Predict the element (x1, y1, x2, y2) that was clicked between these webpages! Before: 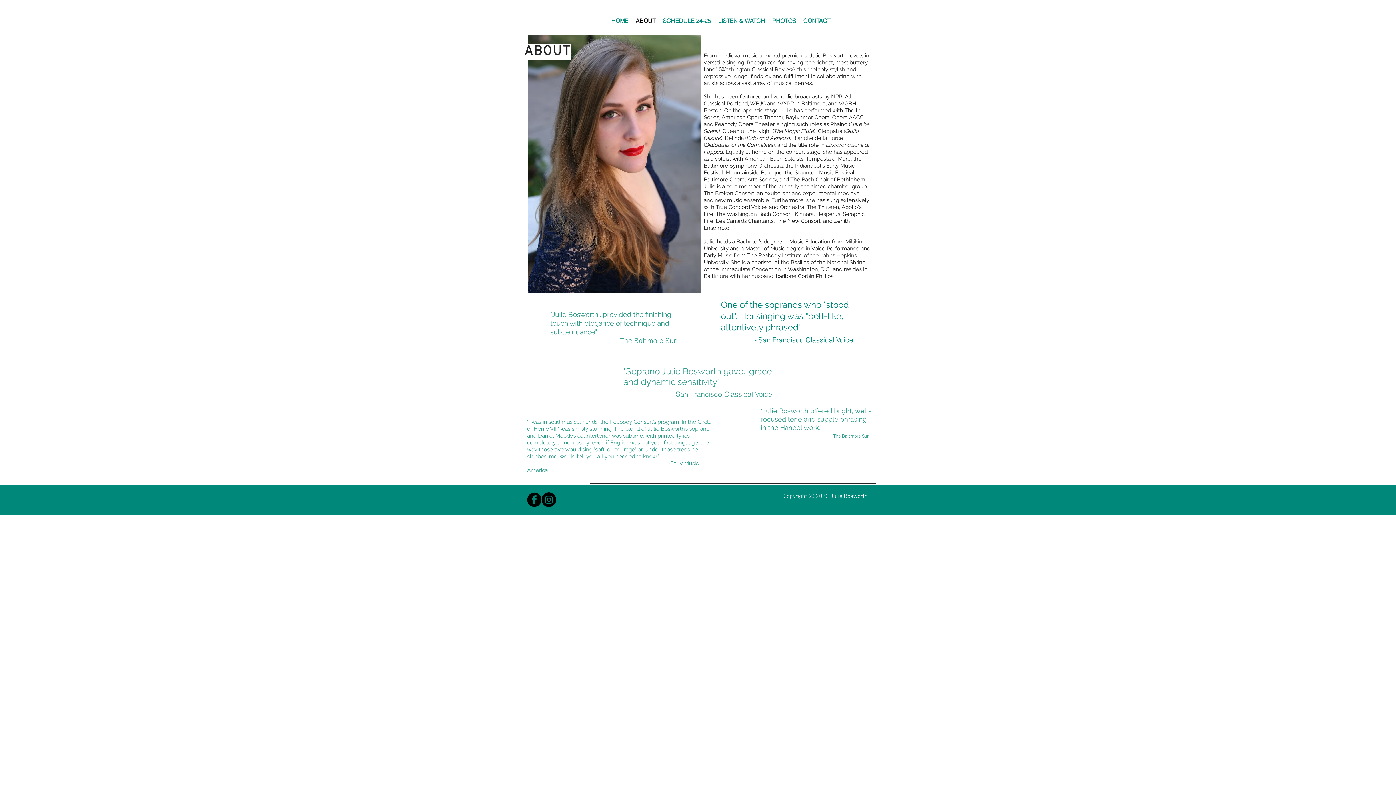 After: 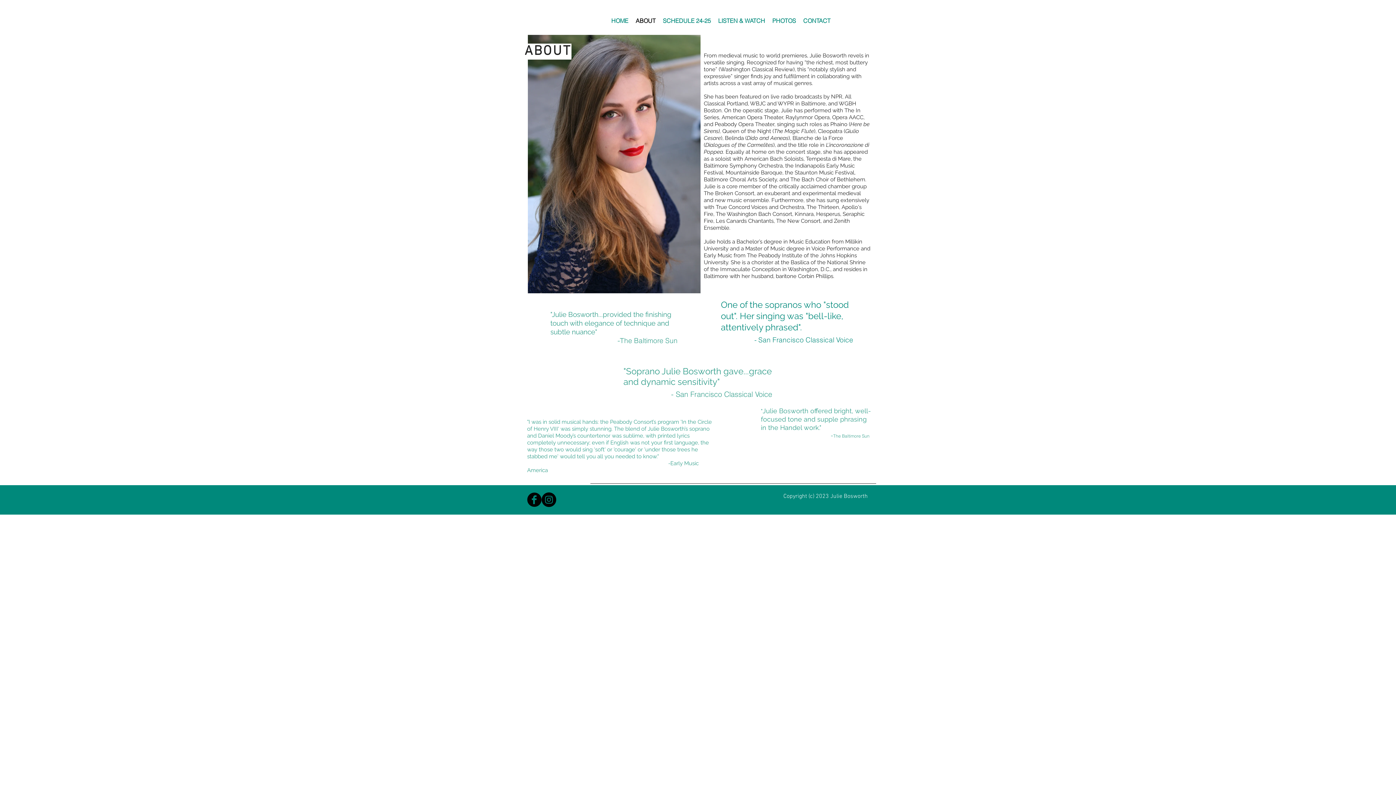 Action: bbox: (527, 492, 541, 507) label: Facebook Black Round 